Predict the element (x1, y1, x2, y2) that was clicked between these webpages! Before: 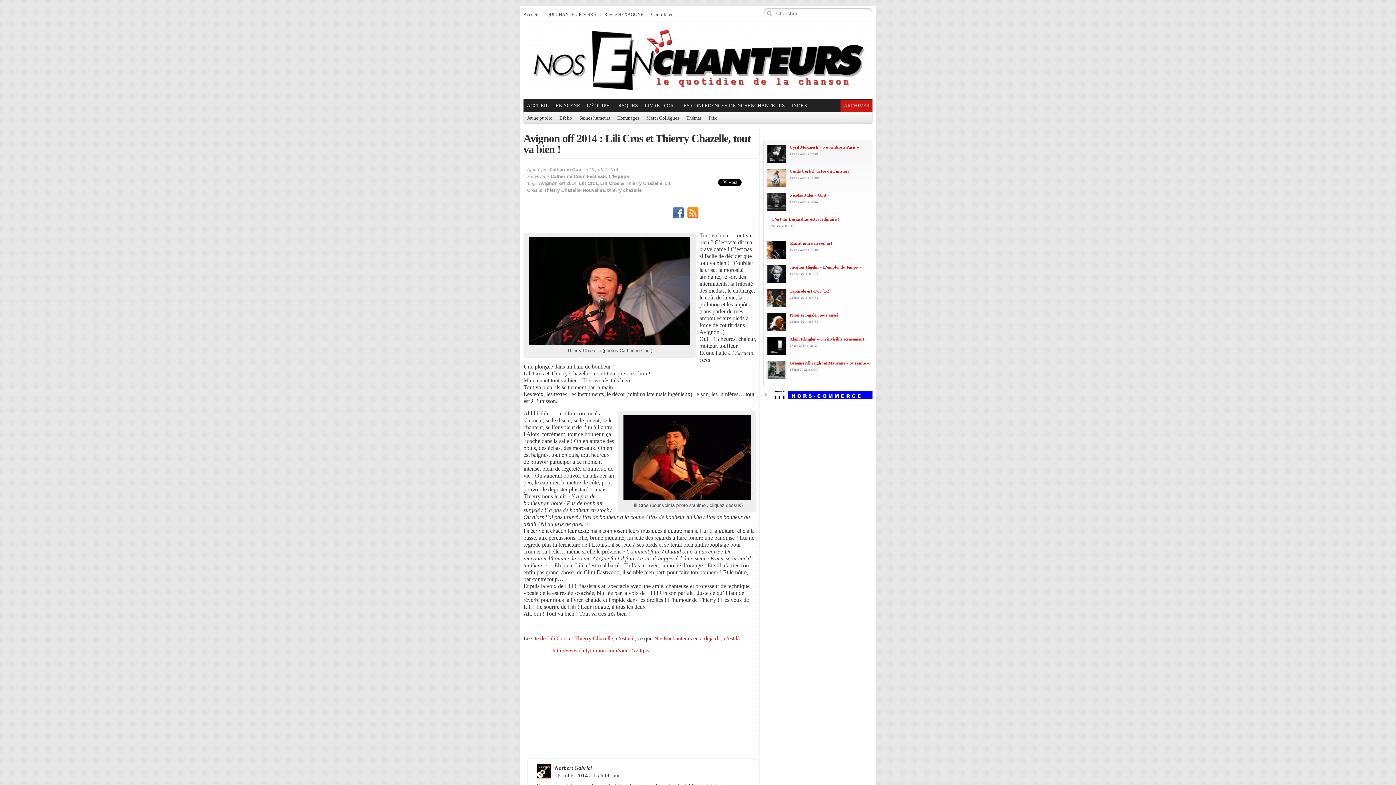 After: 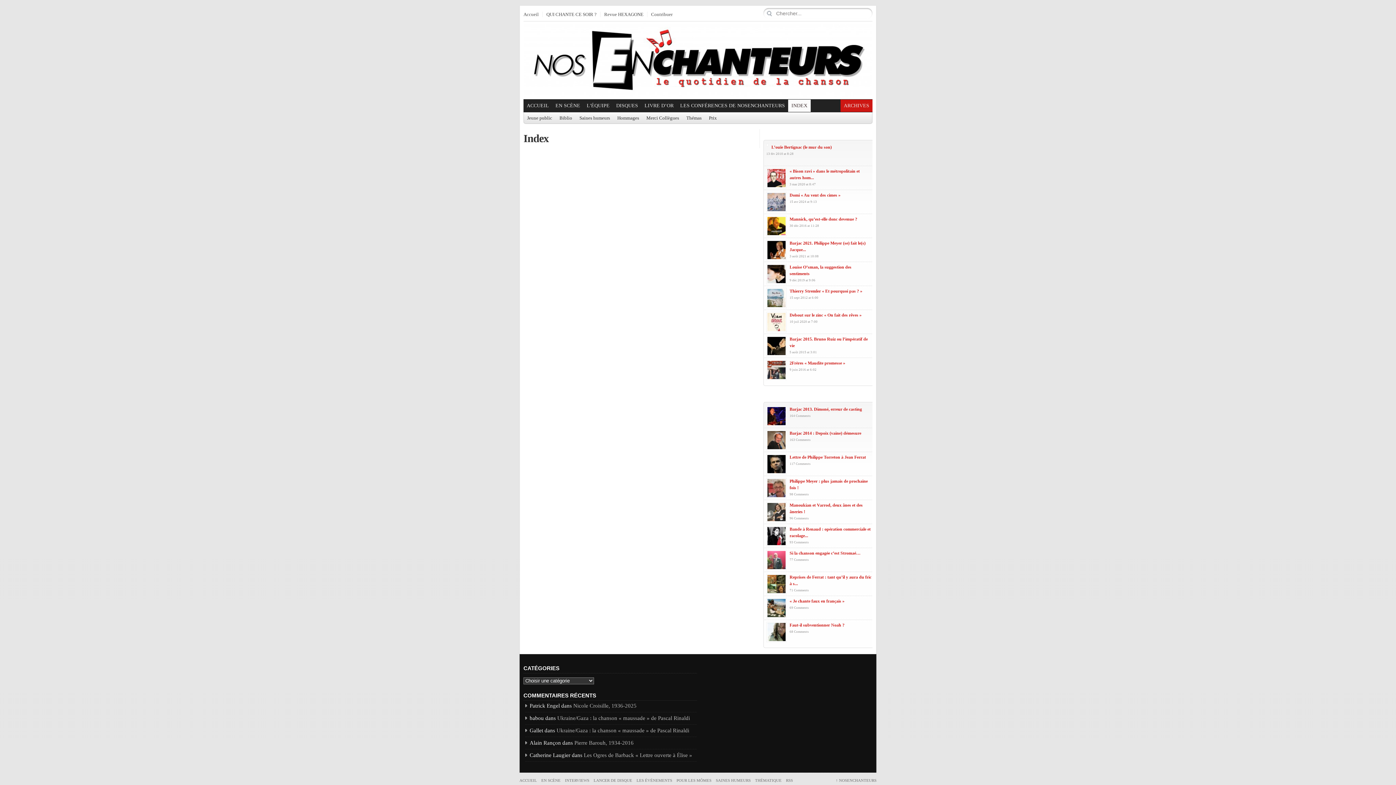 Action: label: INDEX bbox: (788, 99, 810, 111)